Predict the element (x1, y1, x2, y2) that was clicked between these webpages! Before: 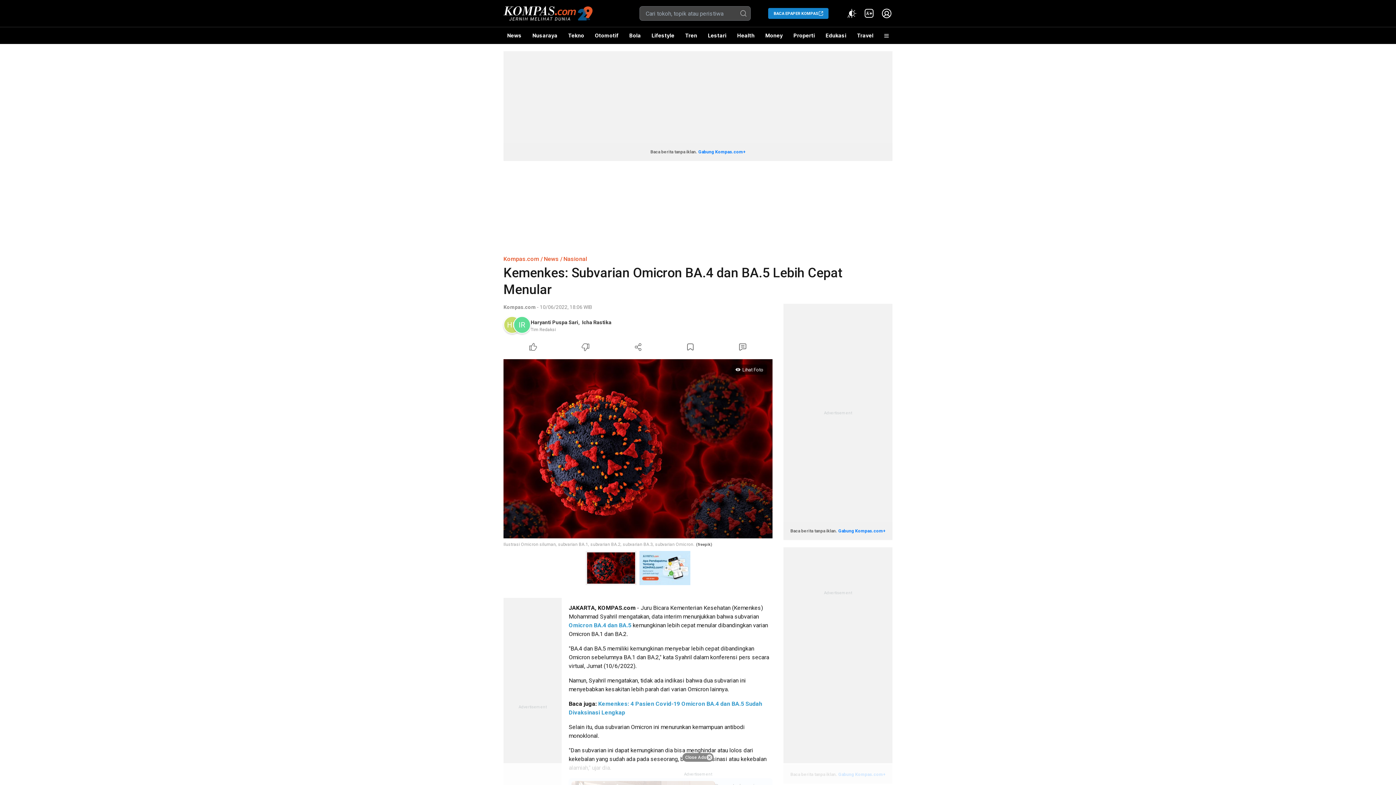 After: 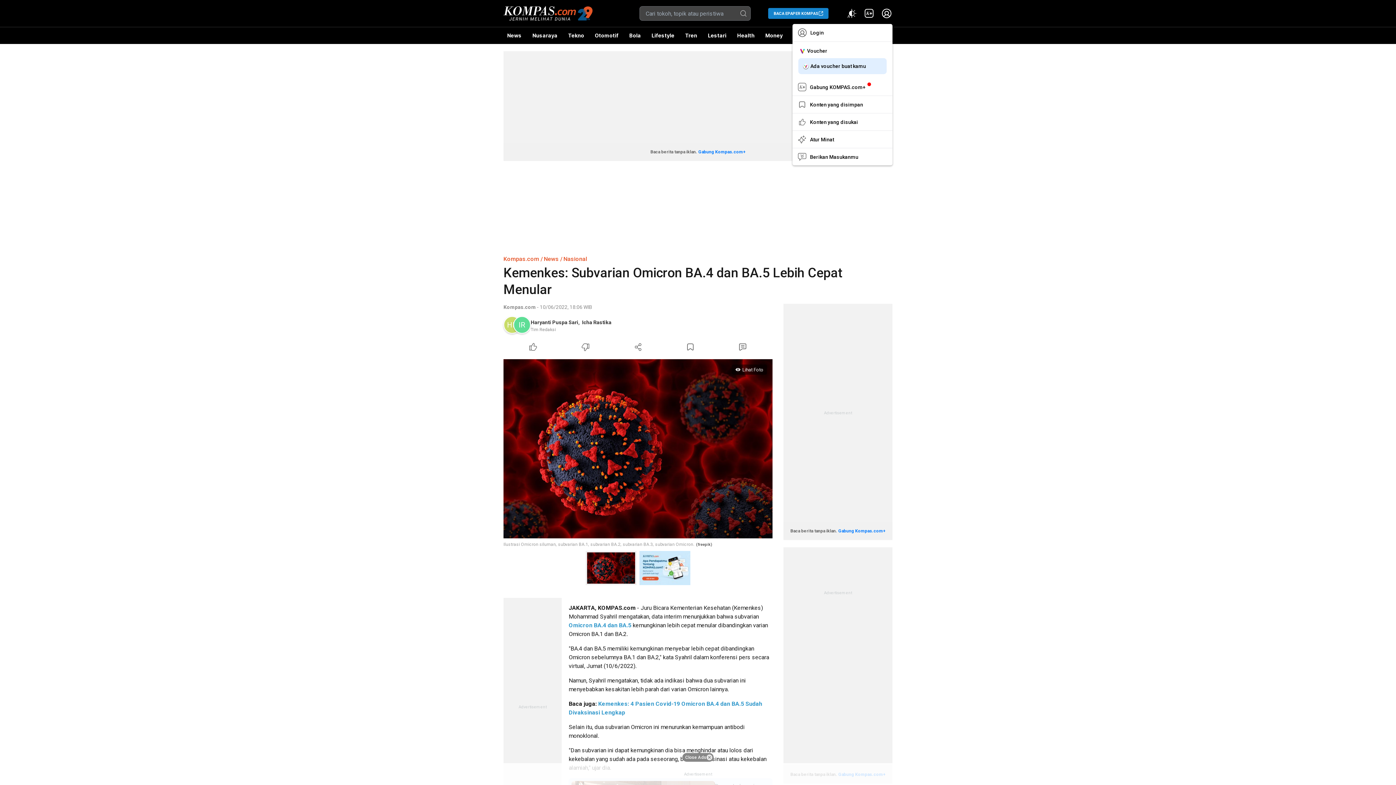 Action: bbox: (881, 7, 892, 19)